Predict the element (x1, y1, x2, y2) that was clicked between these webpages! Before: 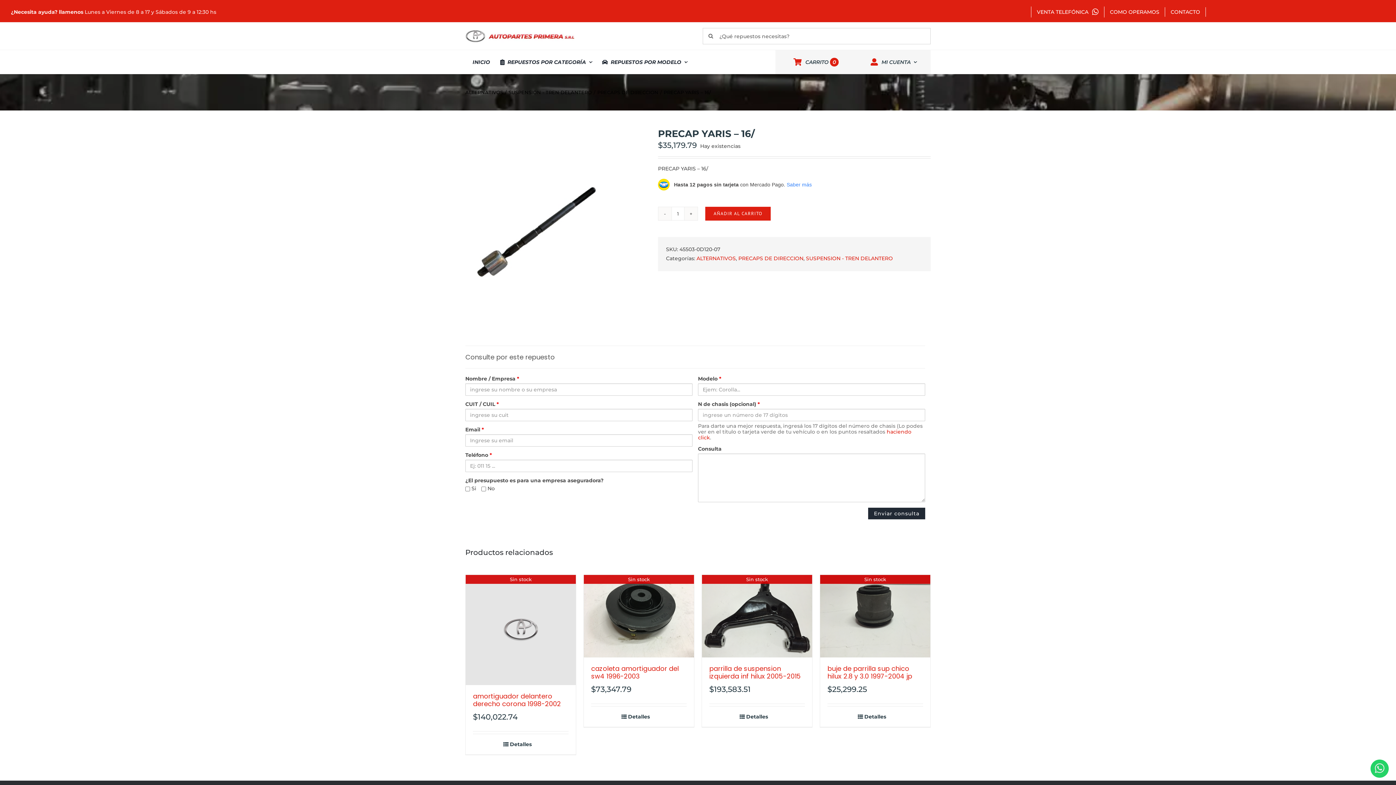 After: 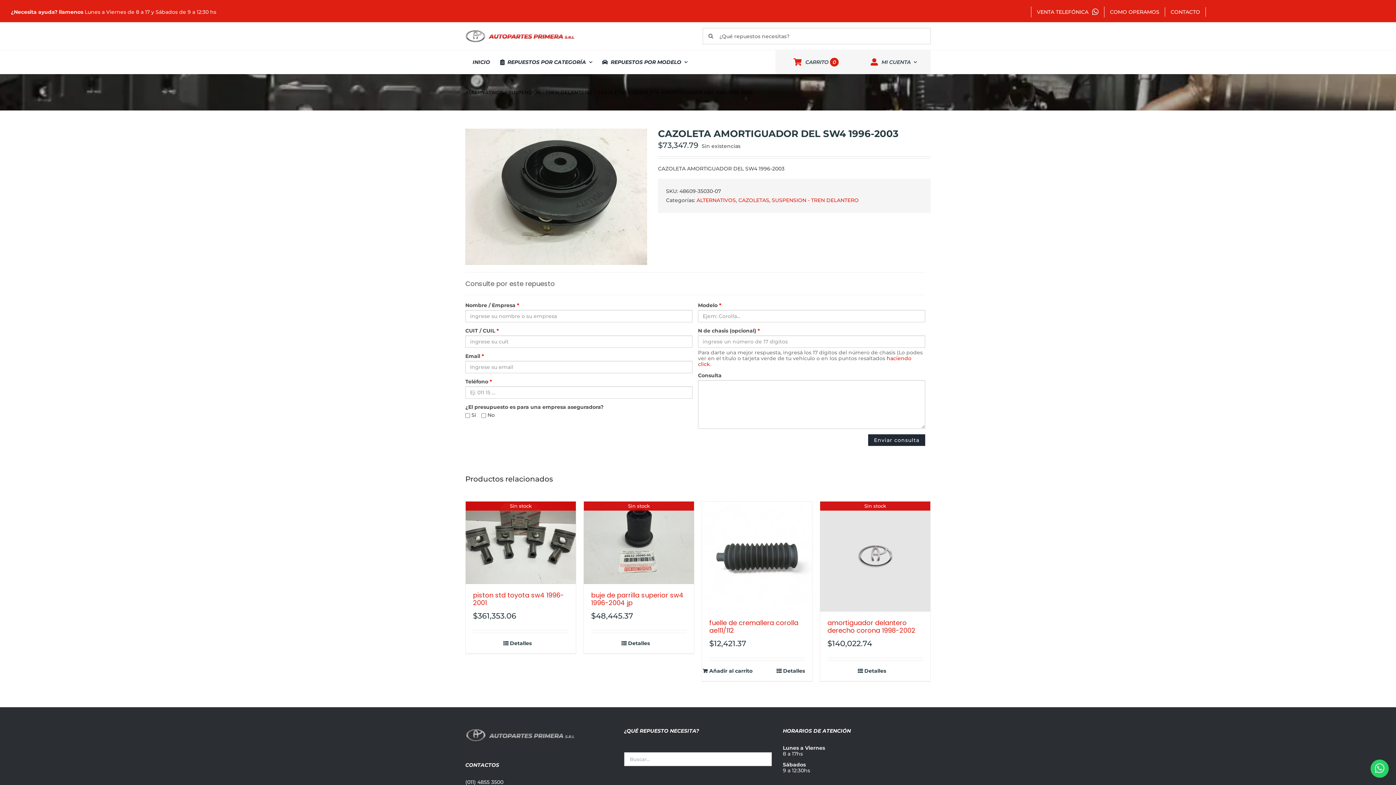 Action: bbox: (591, 664, 678, 681) label: cazoleta amortiguador del sw4 1996-2003